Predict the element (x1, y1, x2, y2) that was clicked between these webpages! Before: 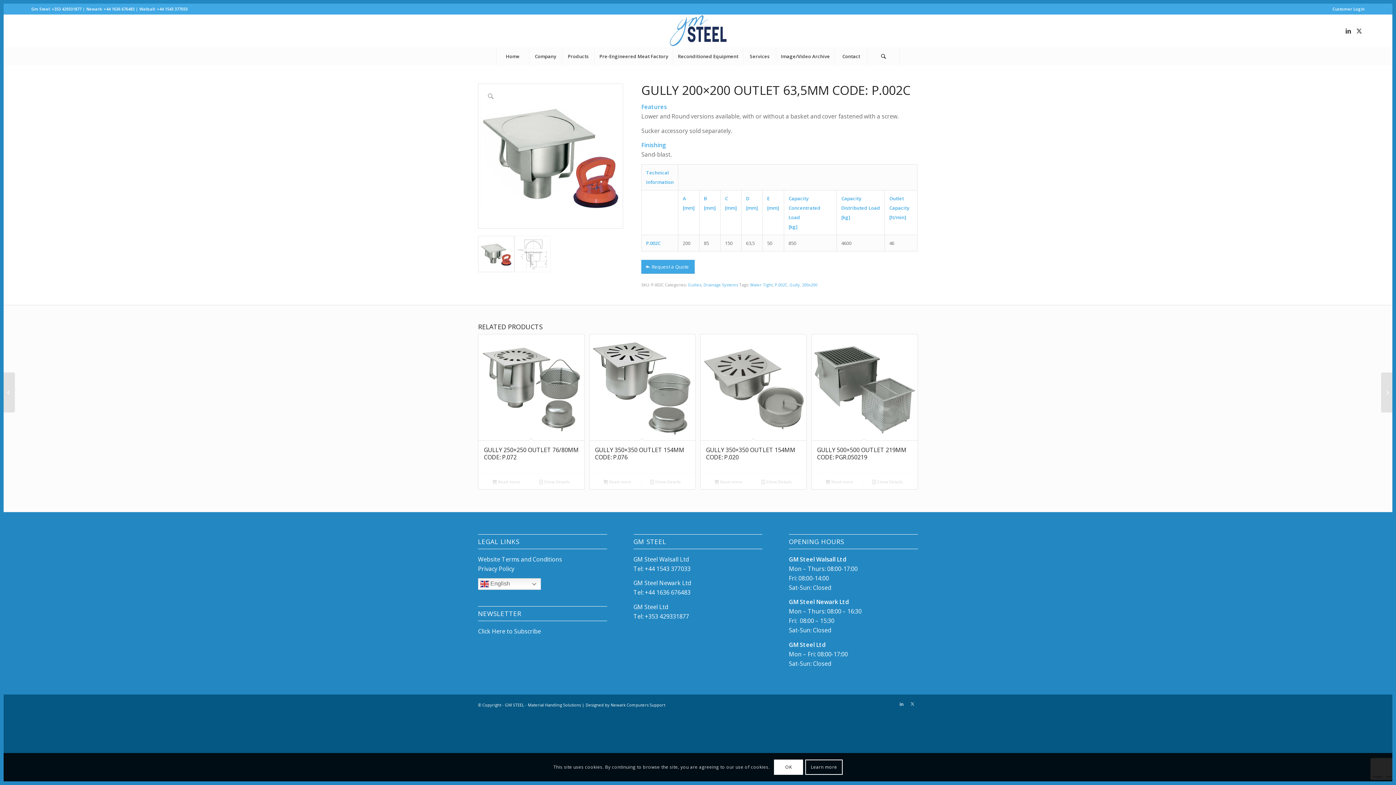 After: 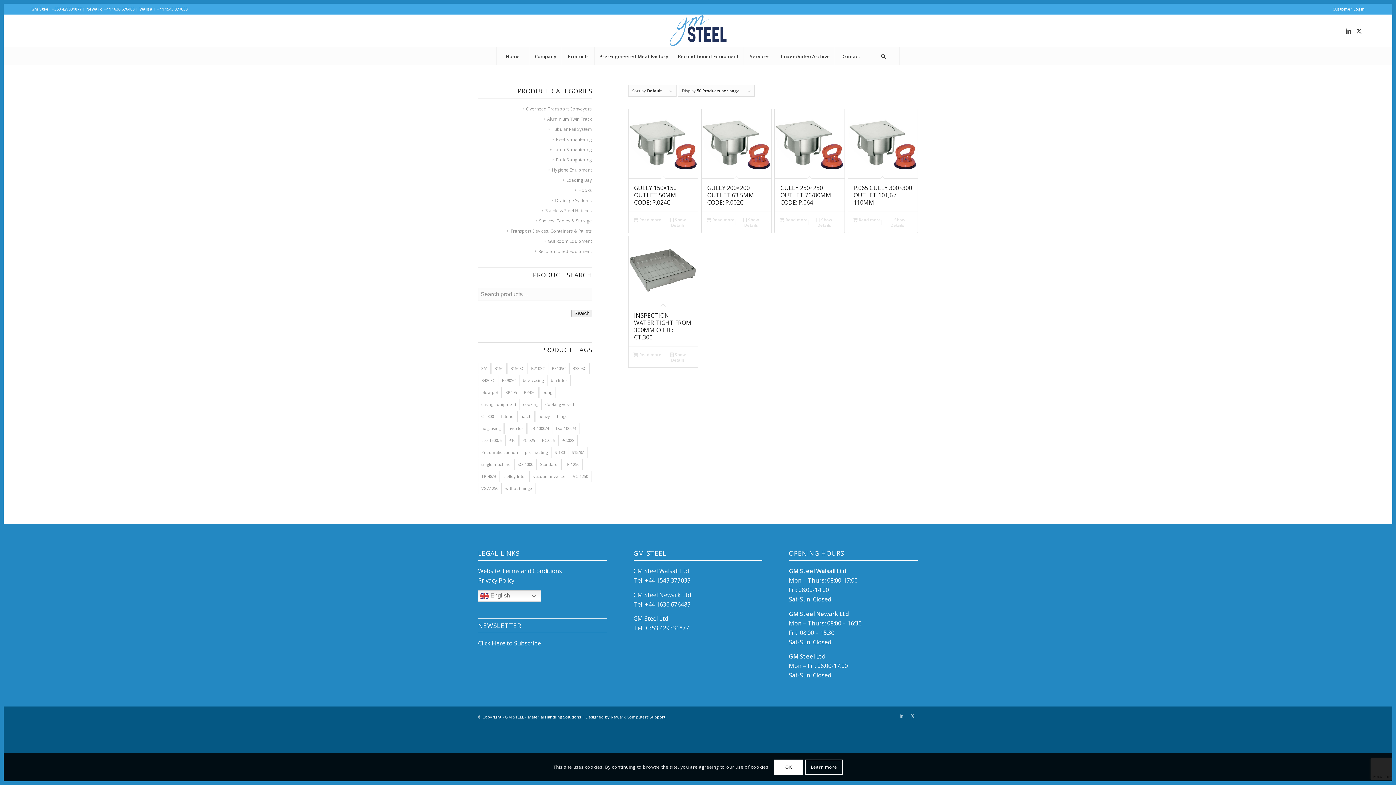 Action: bbox: (750, 282, 772, 287) label: Water Tight